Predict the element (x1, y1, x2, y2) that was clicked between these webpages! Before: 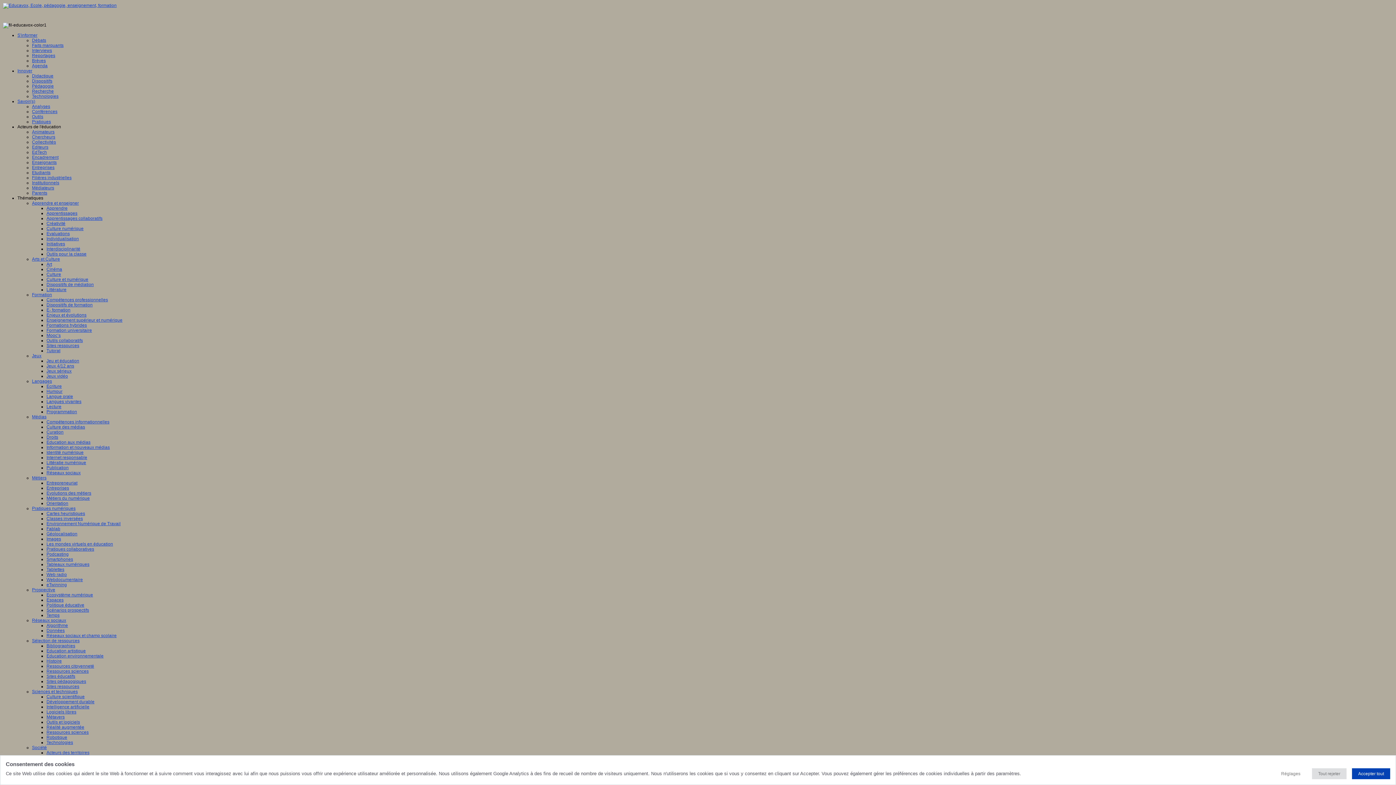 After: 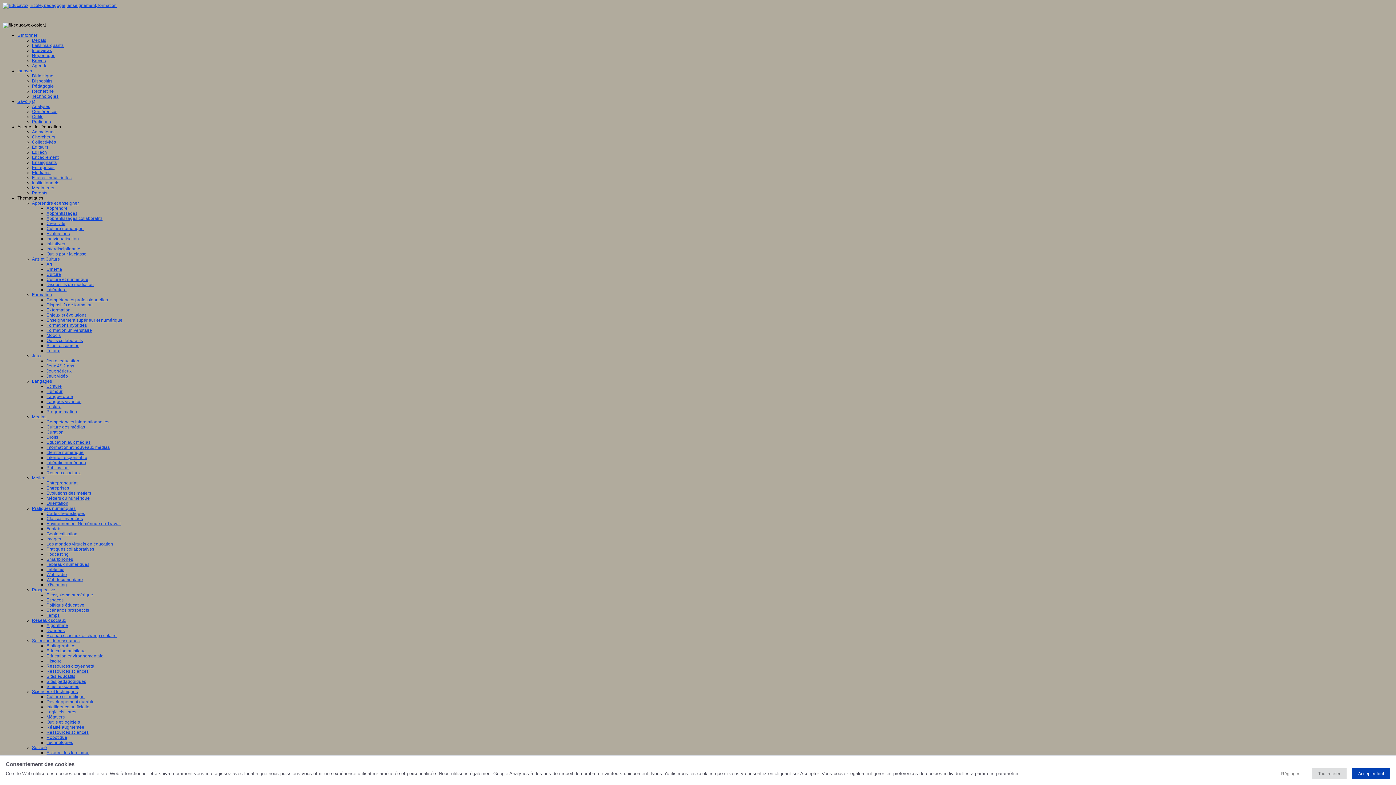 Action: bbox: (32, 139, 56, 144) label: Collectivités